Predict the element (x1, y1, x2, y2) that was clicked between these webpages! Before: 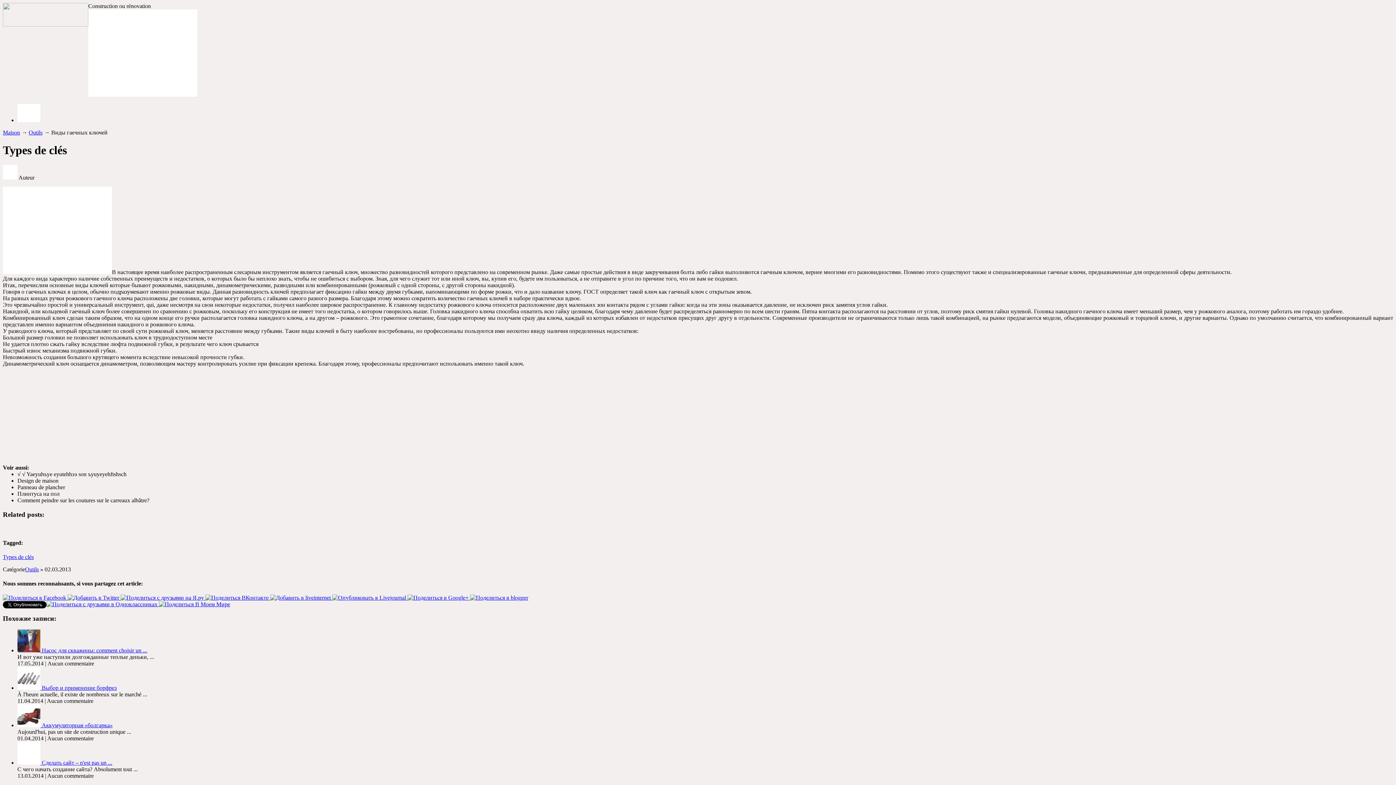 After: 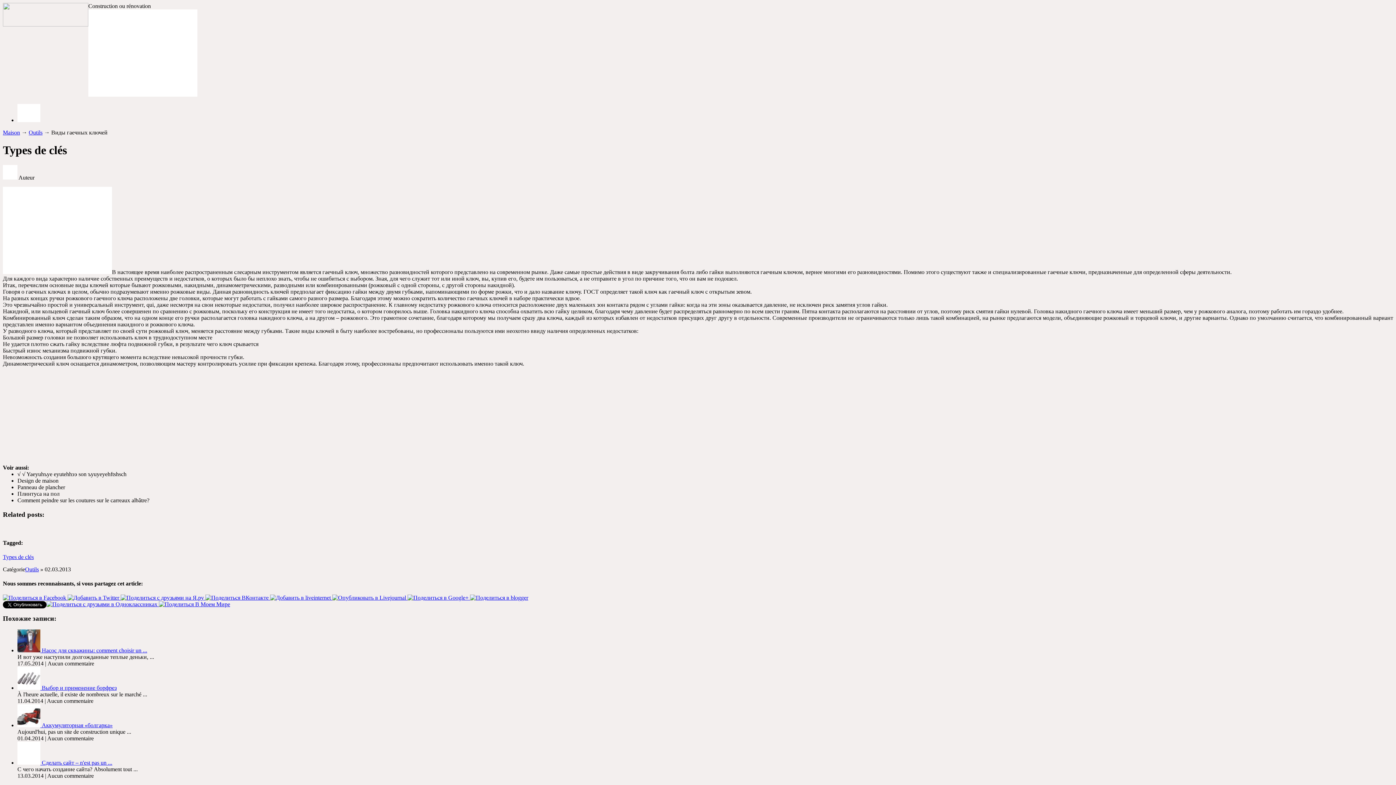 Action: label:   bbox: (205, 595, 270, 601)